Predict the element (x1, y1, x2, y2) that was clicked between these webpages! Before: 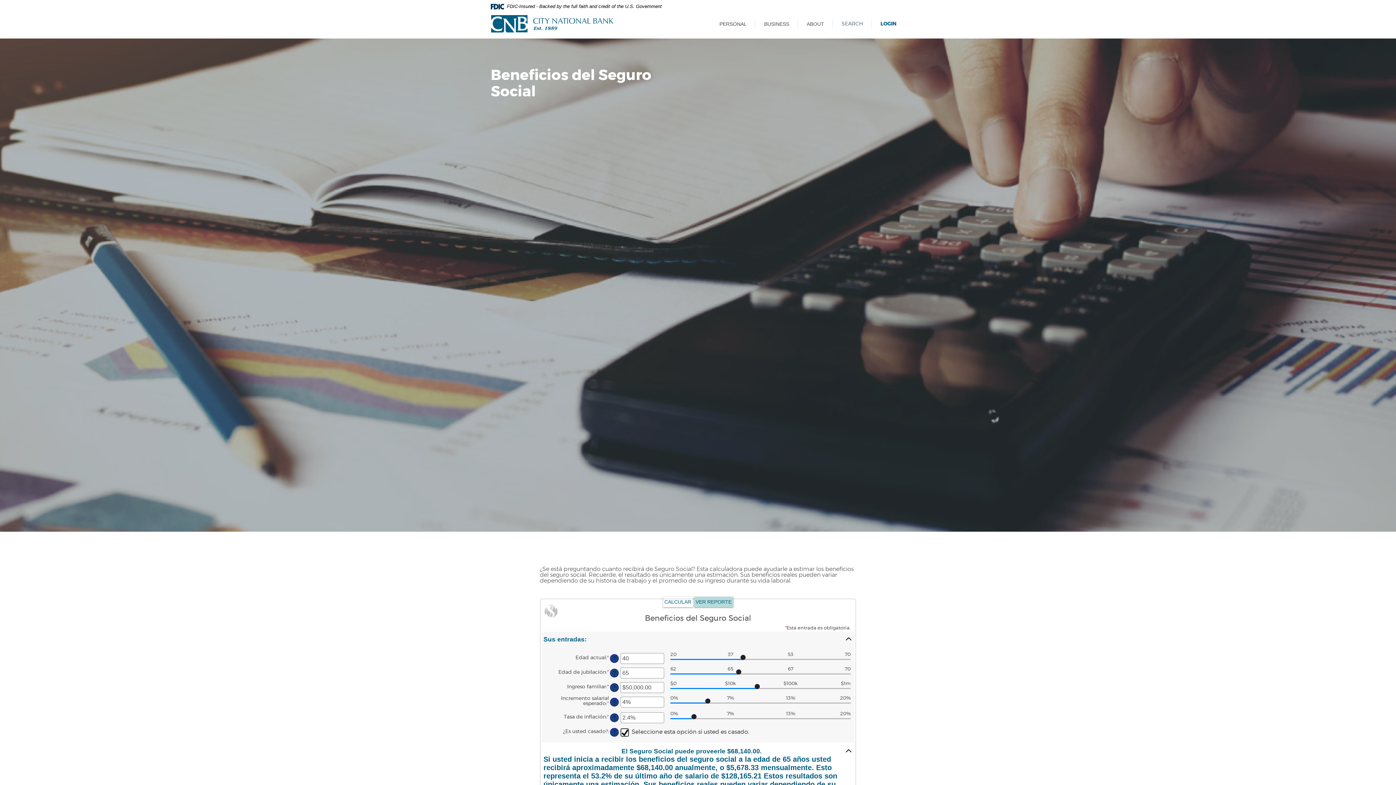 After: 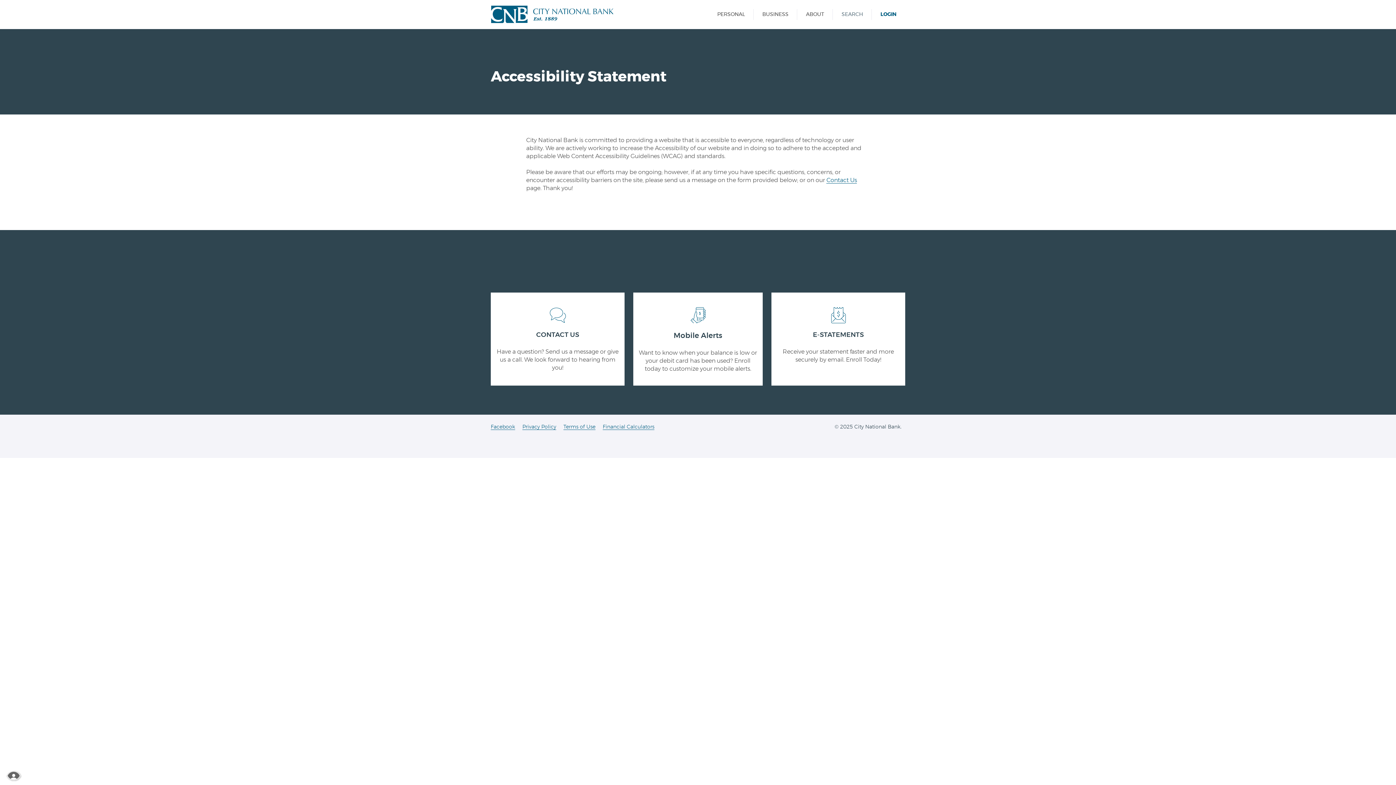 Action: bbox: (0, 767, 22, 785) label: READ MORE ON OUR ACCESSIBILITY STATEMENT